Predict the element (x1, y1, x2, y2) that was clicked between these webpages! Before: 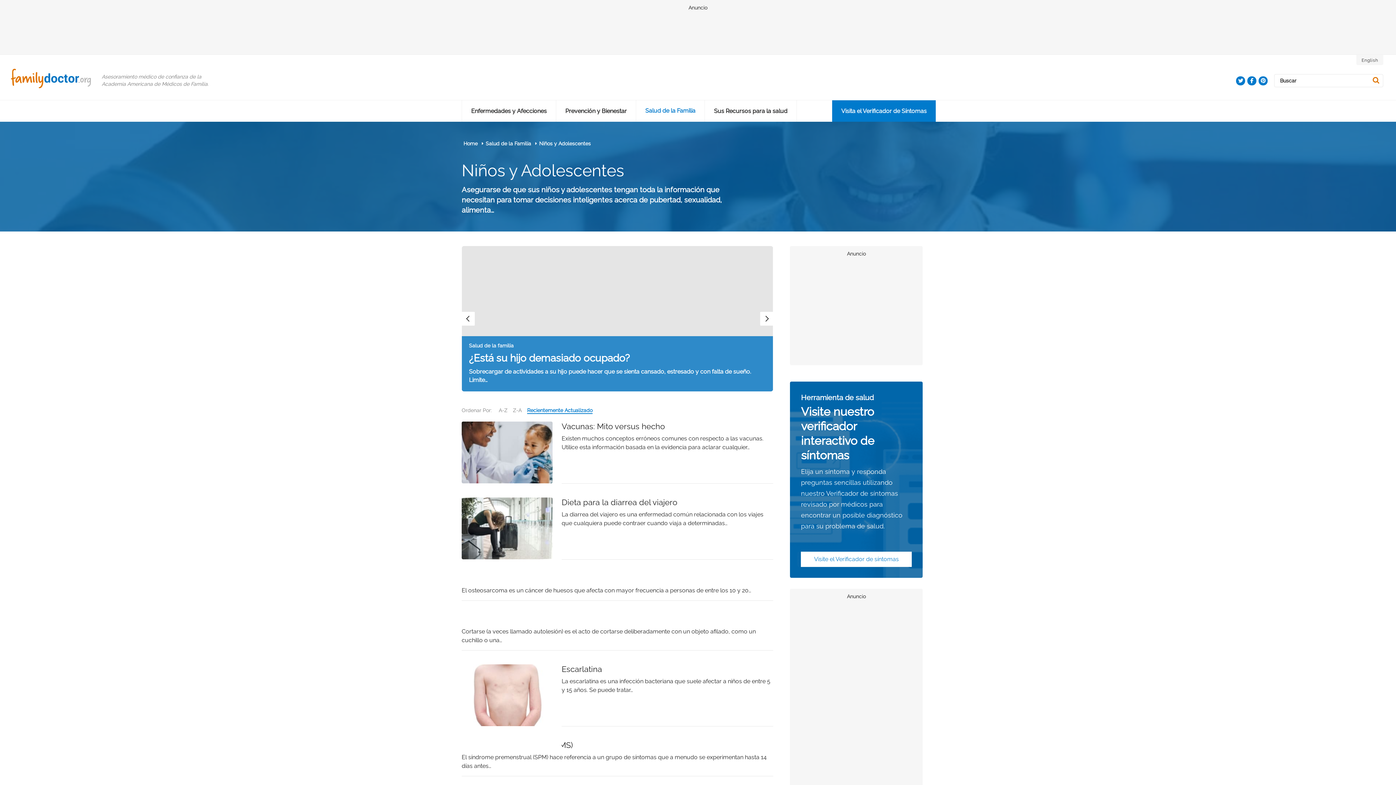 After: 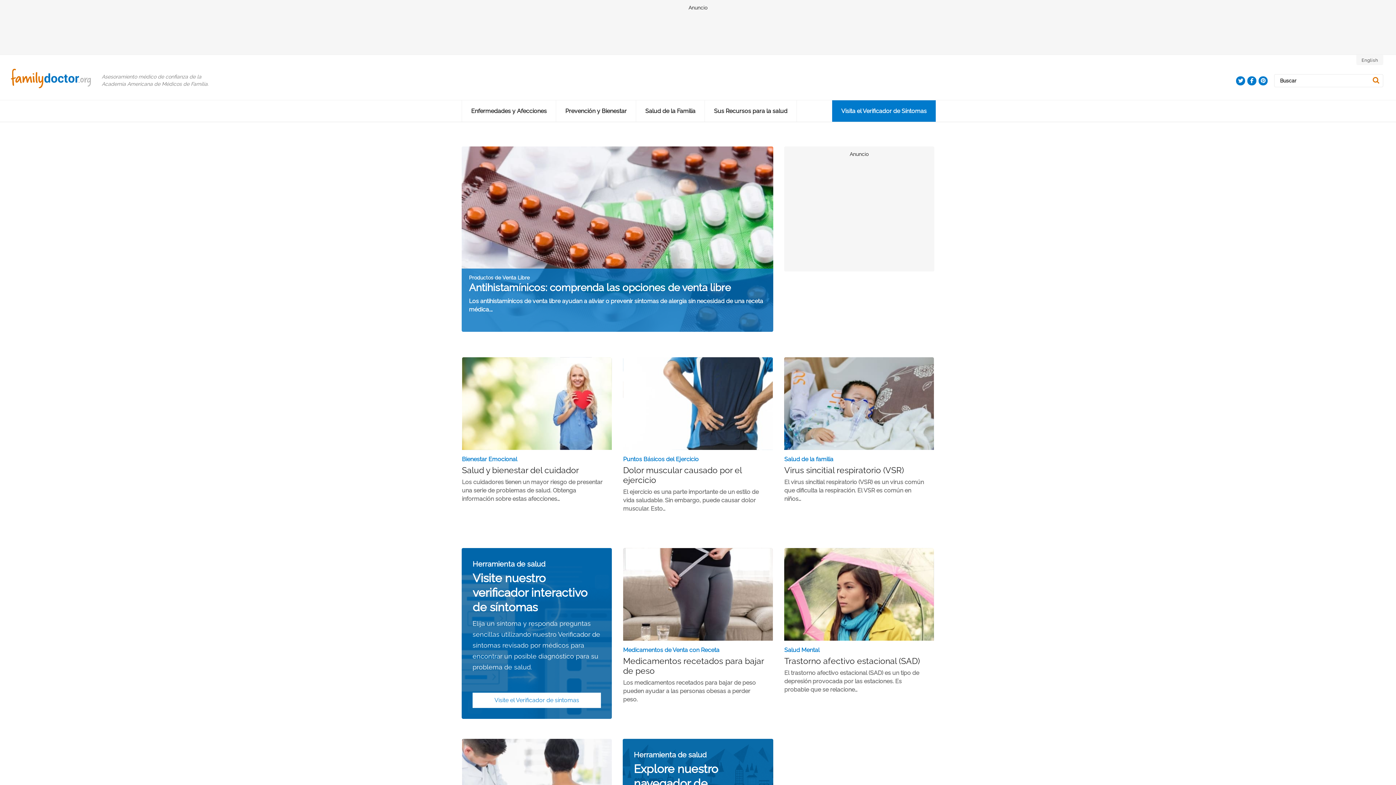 Action: label: Go to familydoctor.org Home bbox: (18, 68, 98, 88)